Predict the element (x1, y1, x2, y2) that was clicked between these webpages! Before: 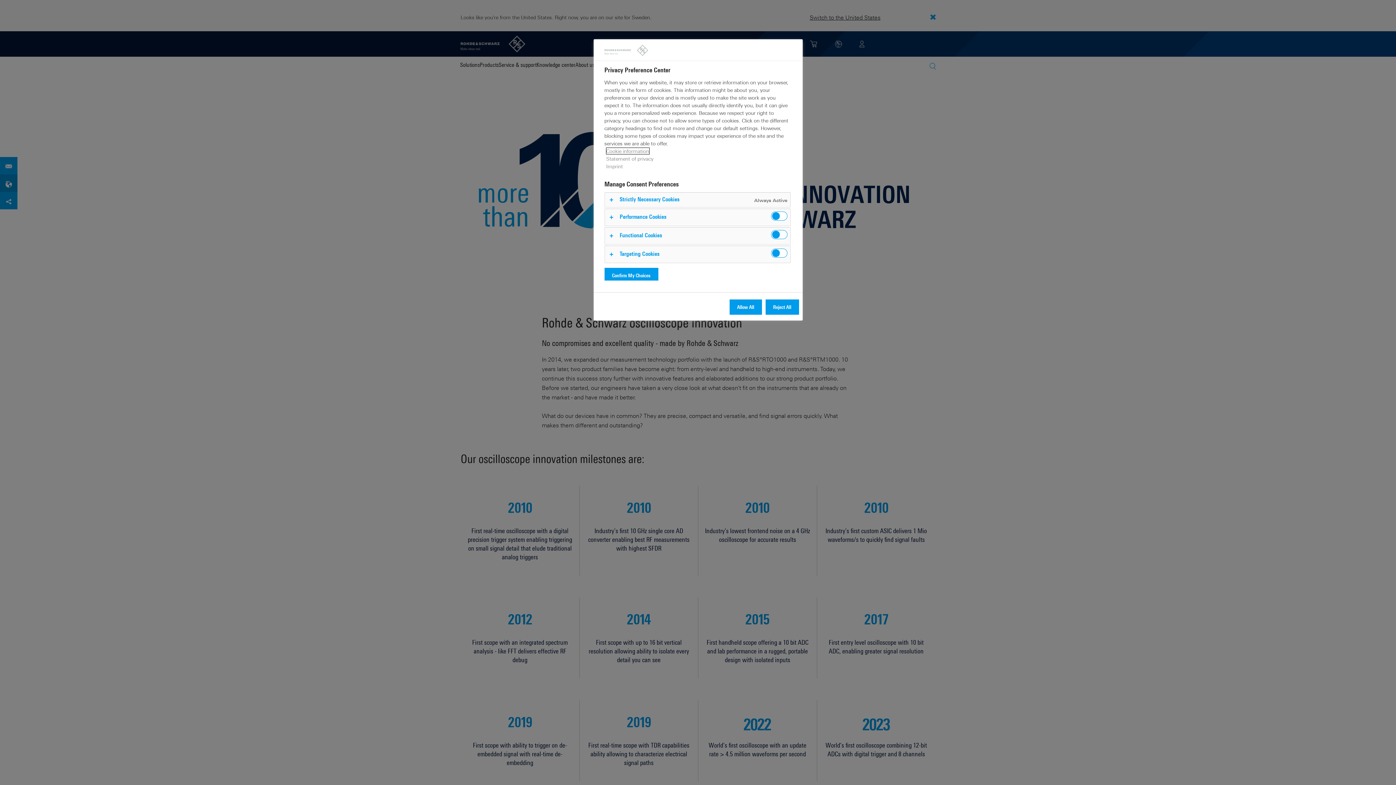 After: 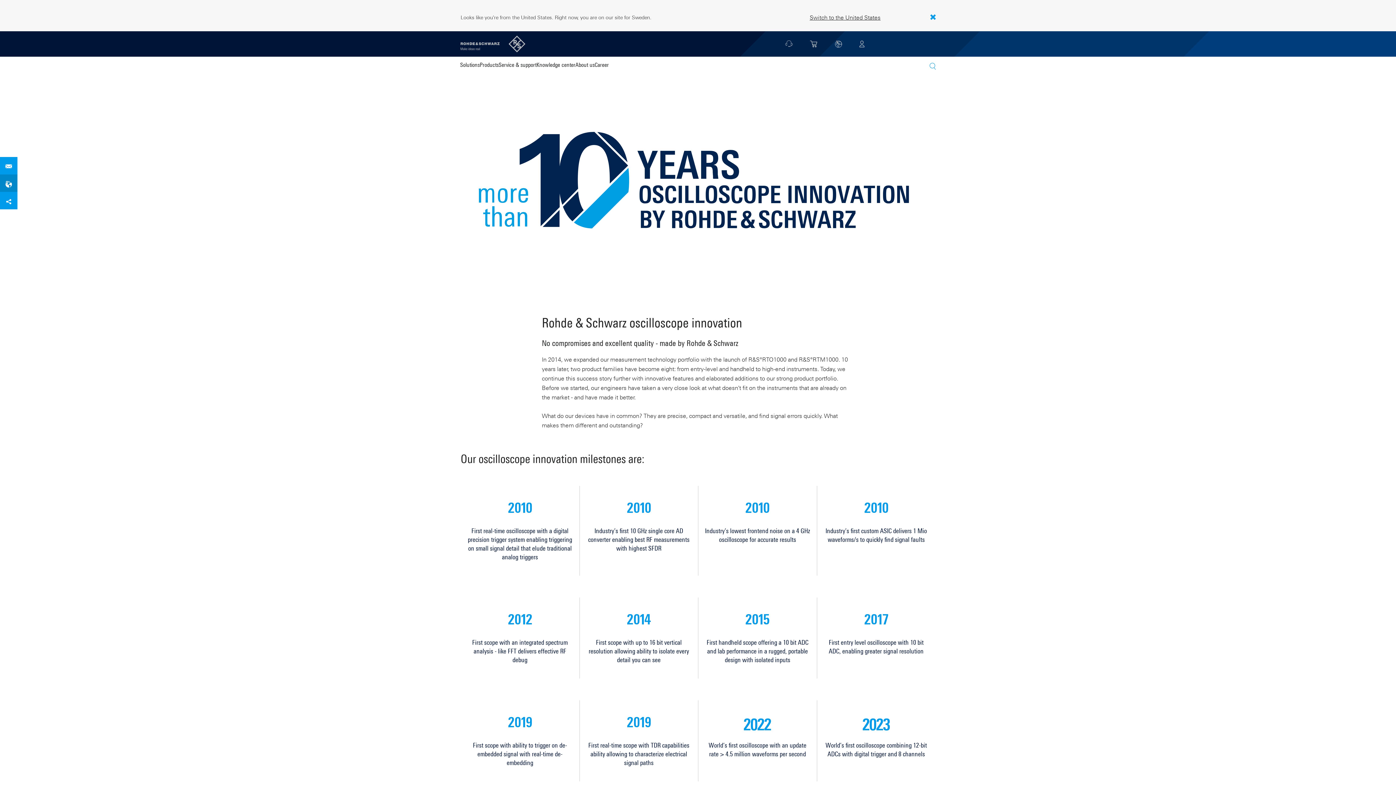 Action: label: Confirm My Choices bbox: (604, 268, 658, 283)